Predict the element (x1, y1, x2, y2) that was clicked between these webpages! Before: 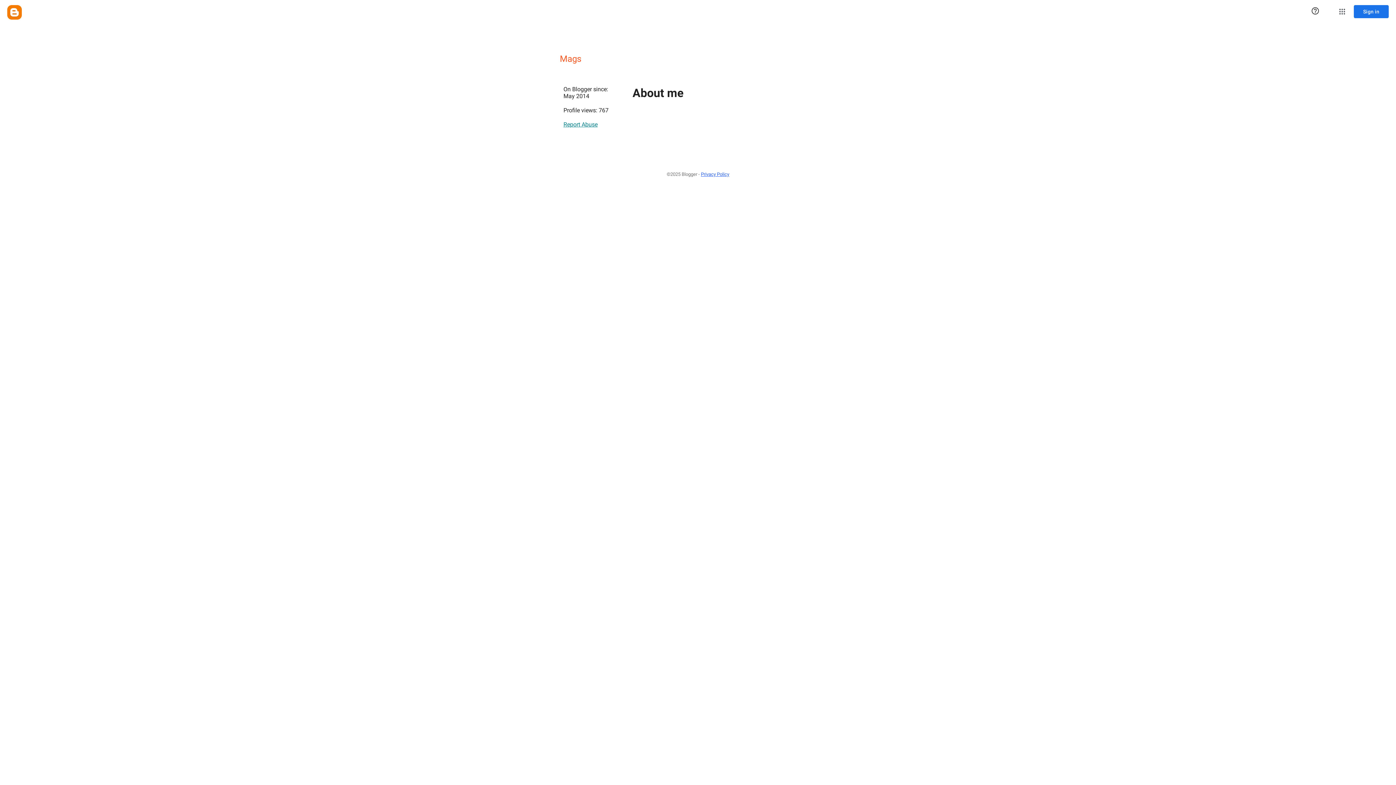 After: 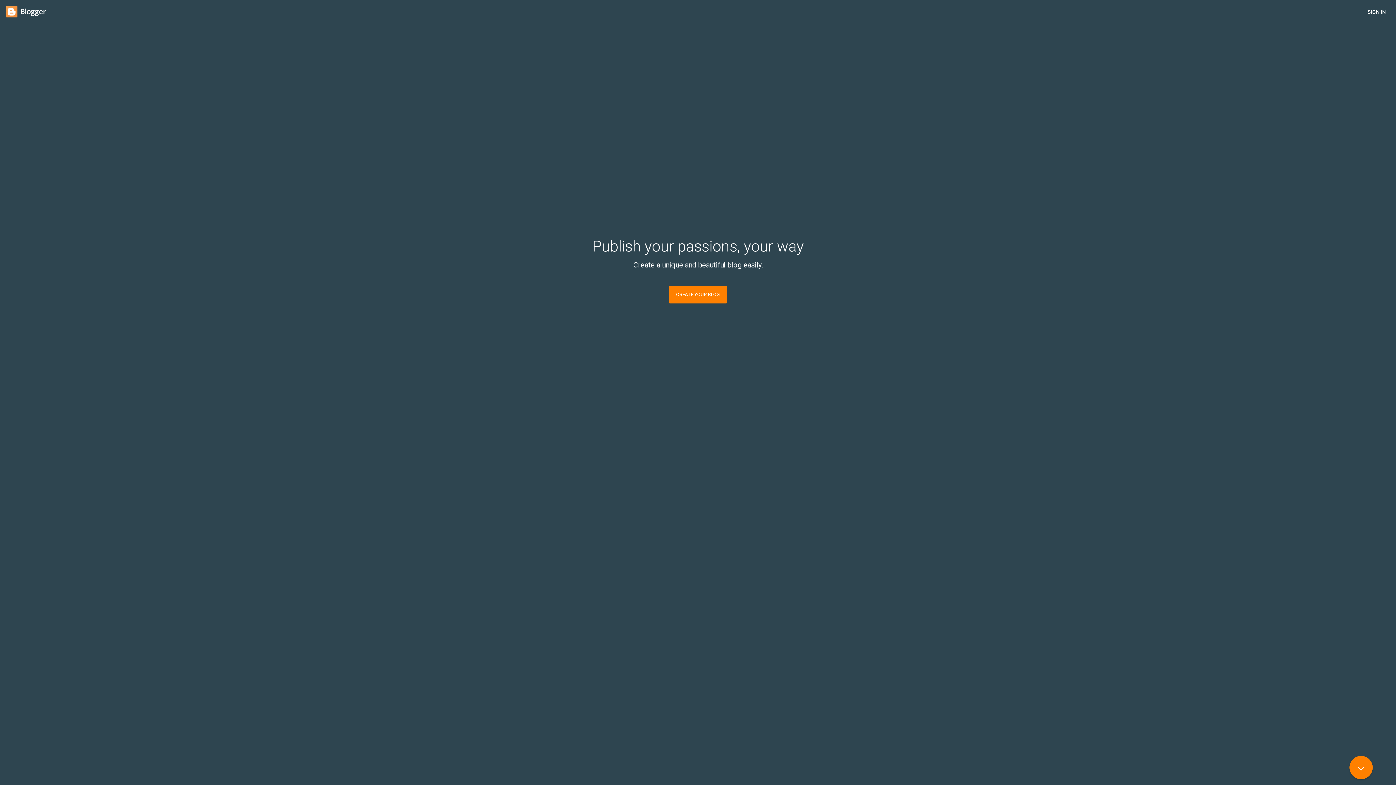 Action: label: Blogger bbox: (7, 5, 21, 19)